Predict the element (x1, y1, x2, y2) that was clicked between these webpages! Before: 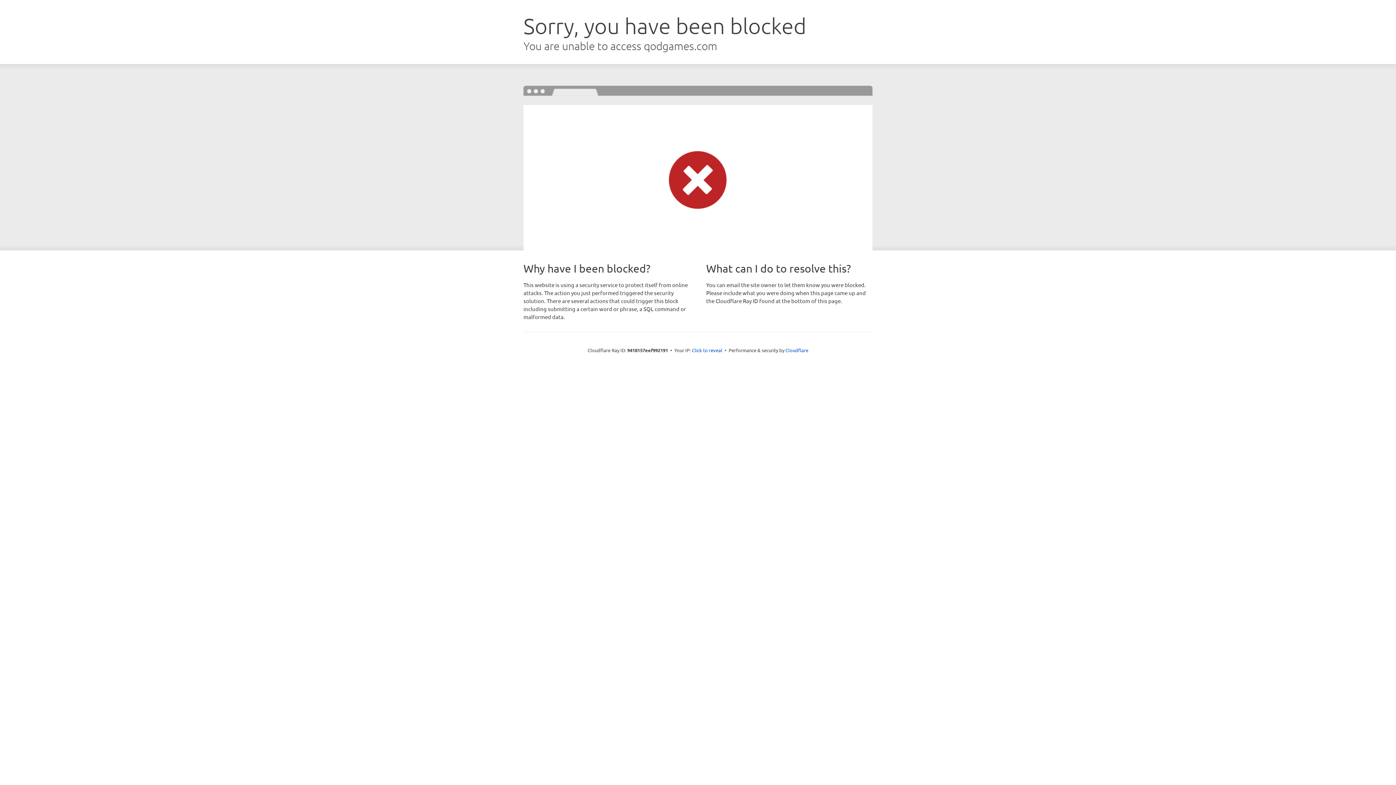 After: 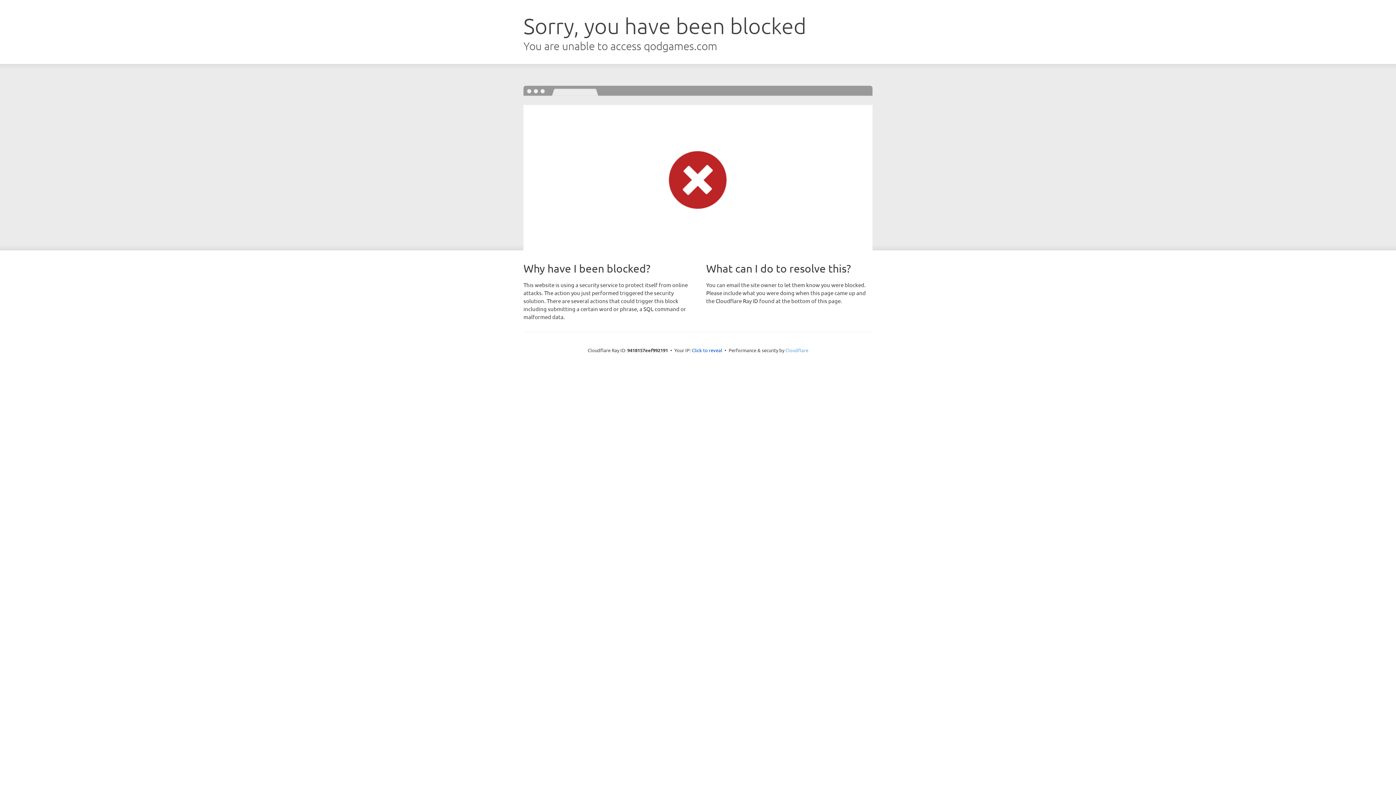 Action: label: Cloudflare bbox: (785, 347, 808, 353)